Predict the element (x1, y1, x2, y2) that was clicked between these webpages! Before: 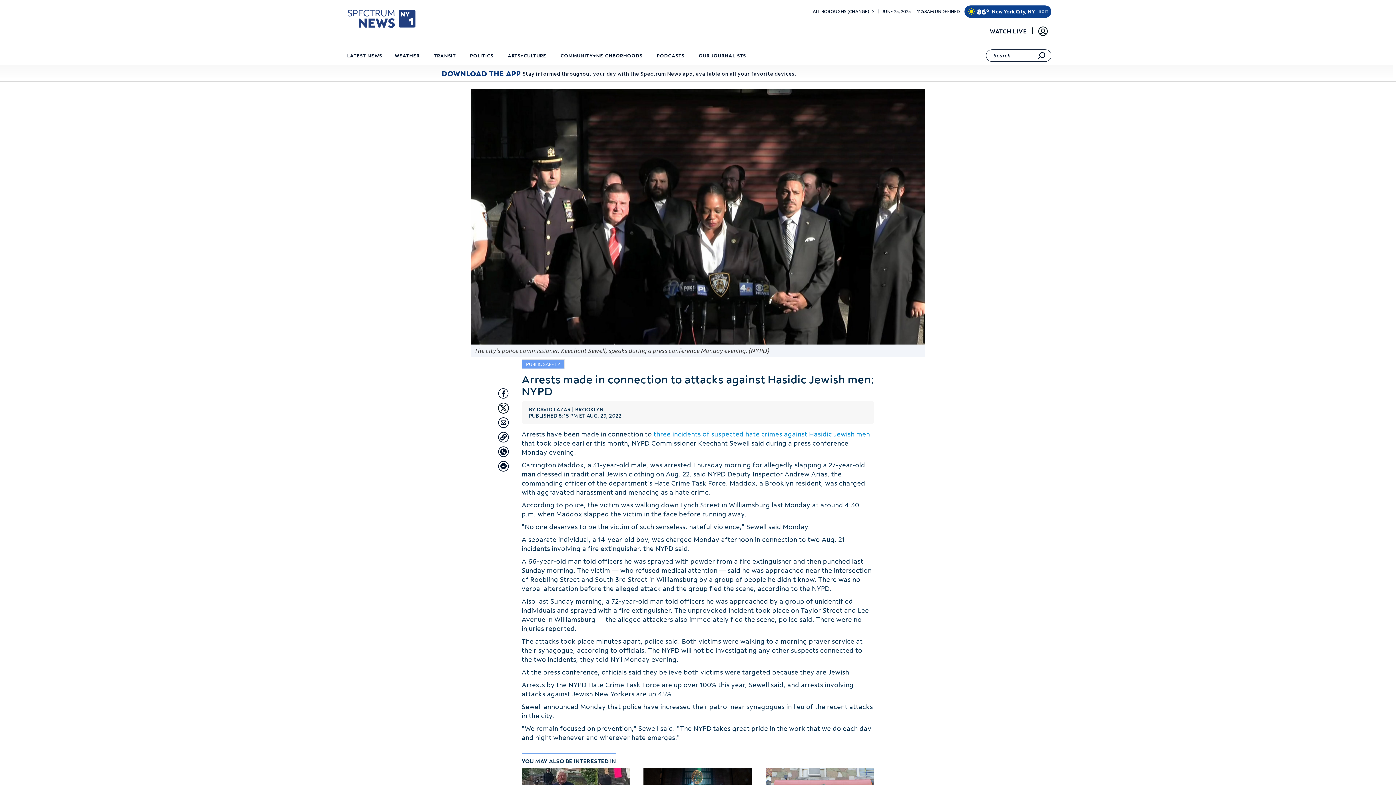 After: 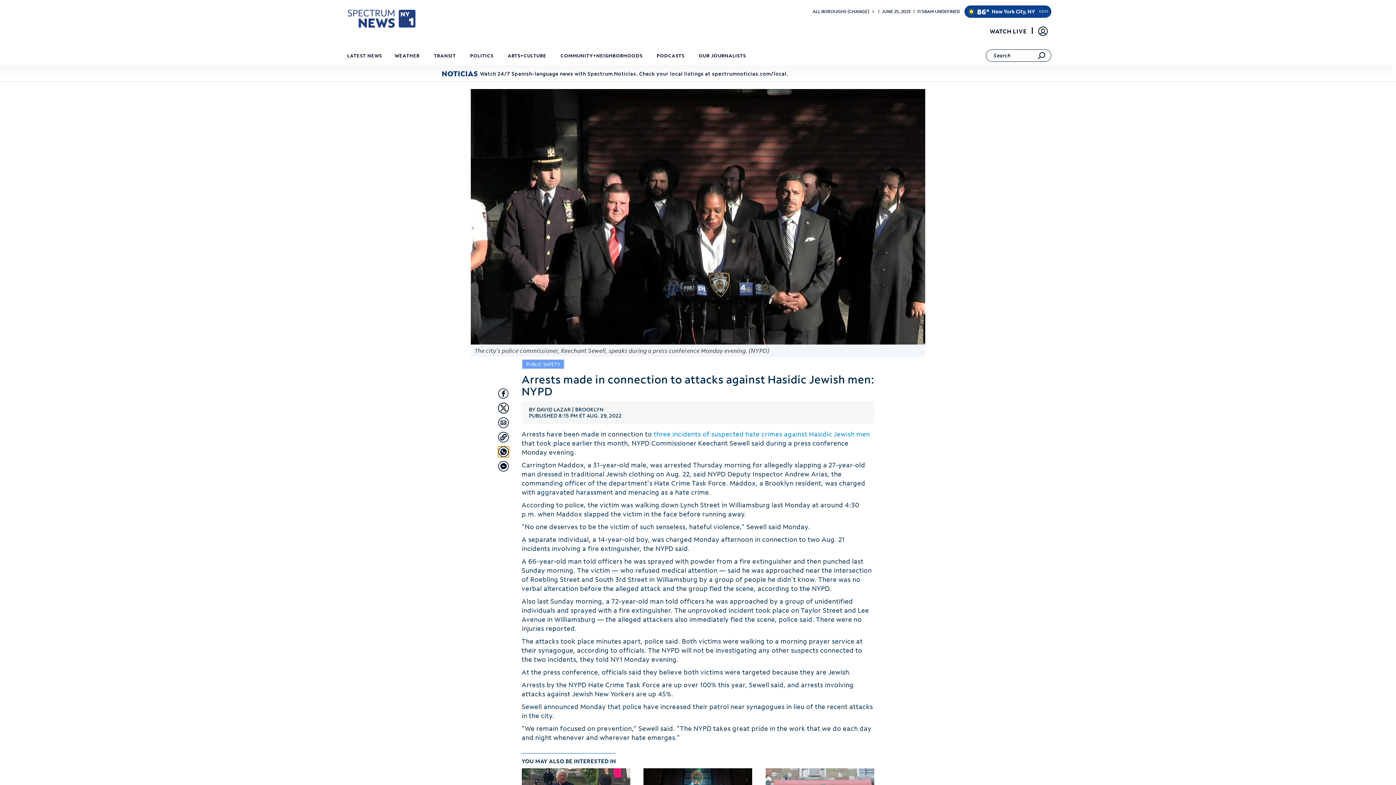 Action: label: Share with Whatsapp bbox: (498, 446, 509, 457)